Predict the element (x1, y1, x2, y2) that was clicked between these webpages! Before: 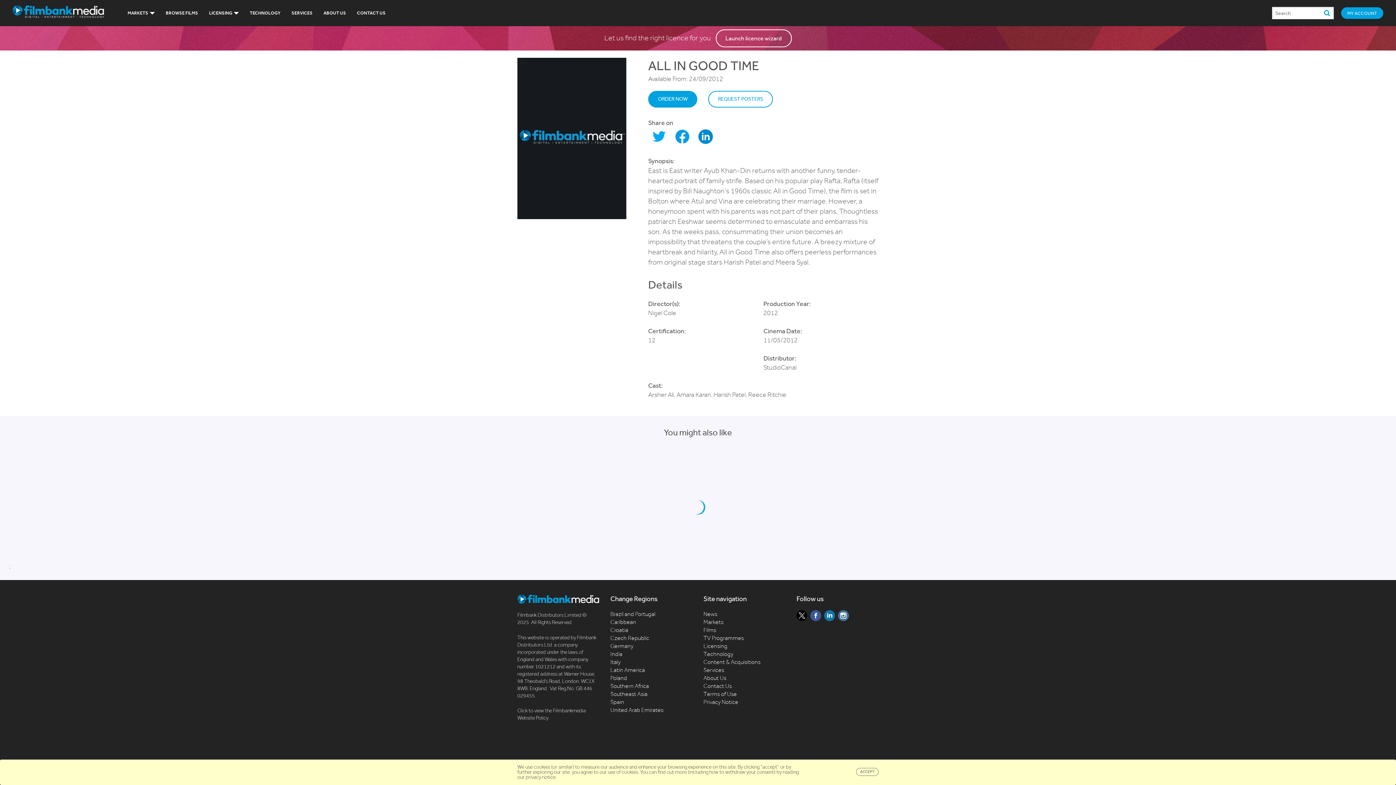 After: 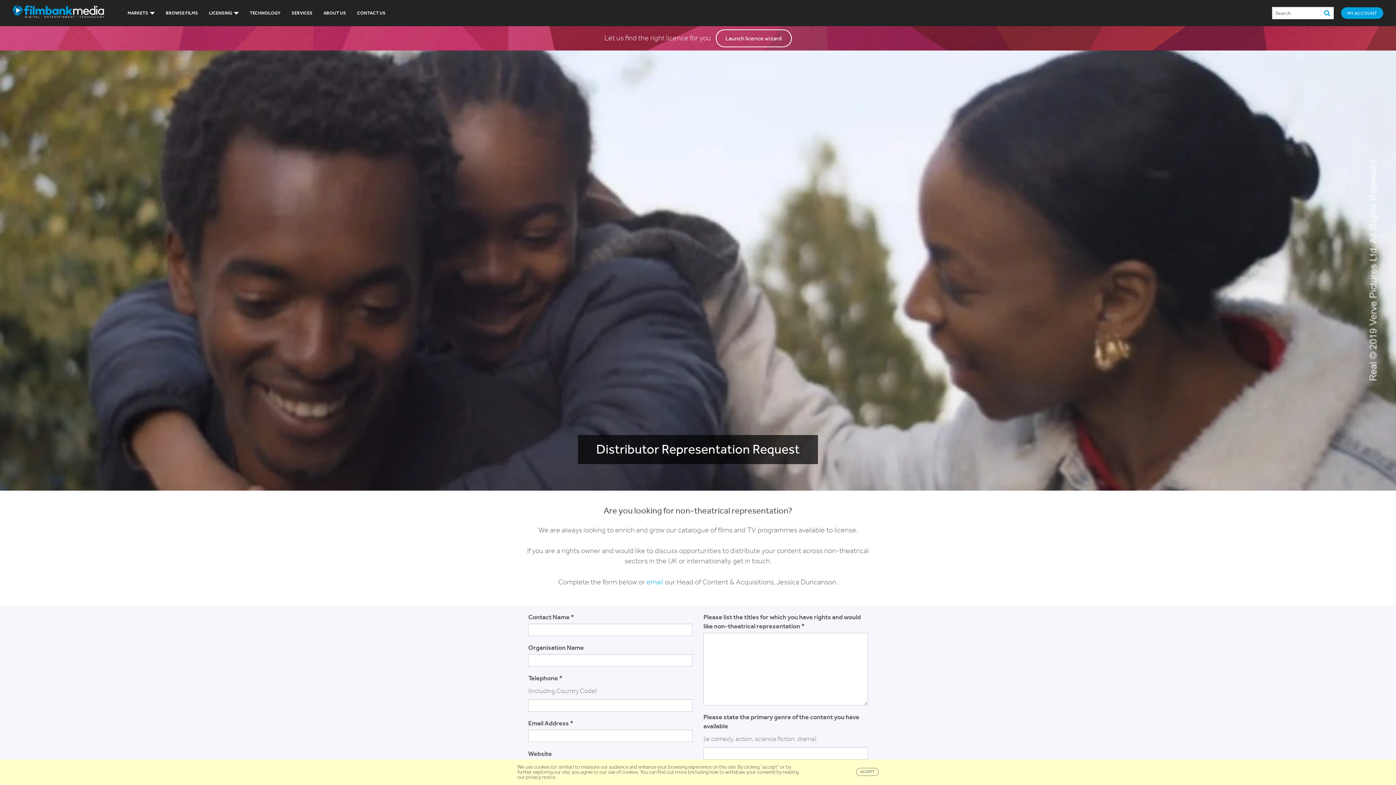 Action: label: Content & Acquisitions bbox: (703, 659, 760, 665)